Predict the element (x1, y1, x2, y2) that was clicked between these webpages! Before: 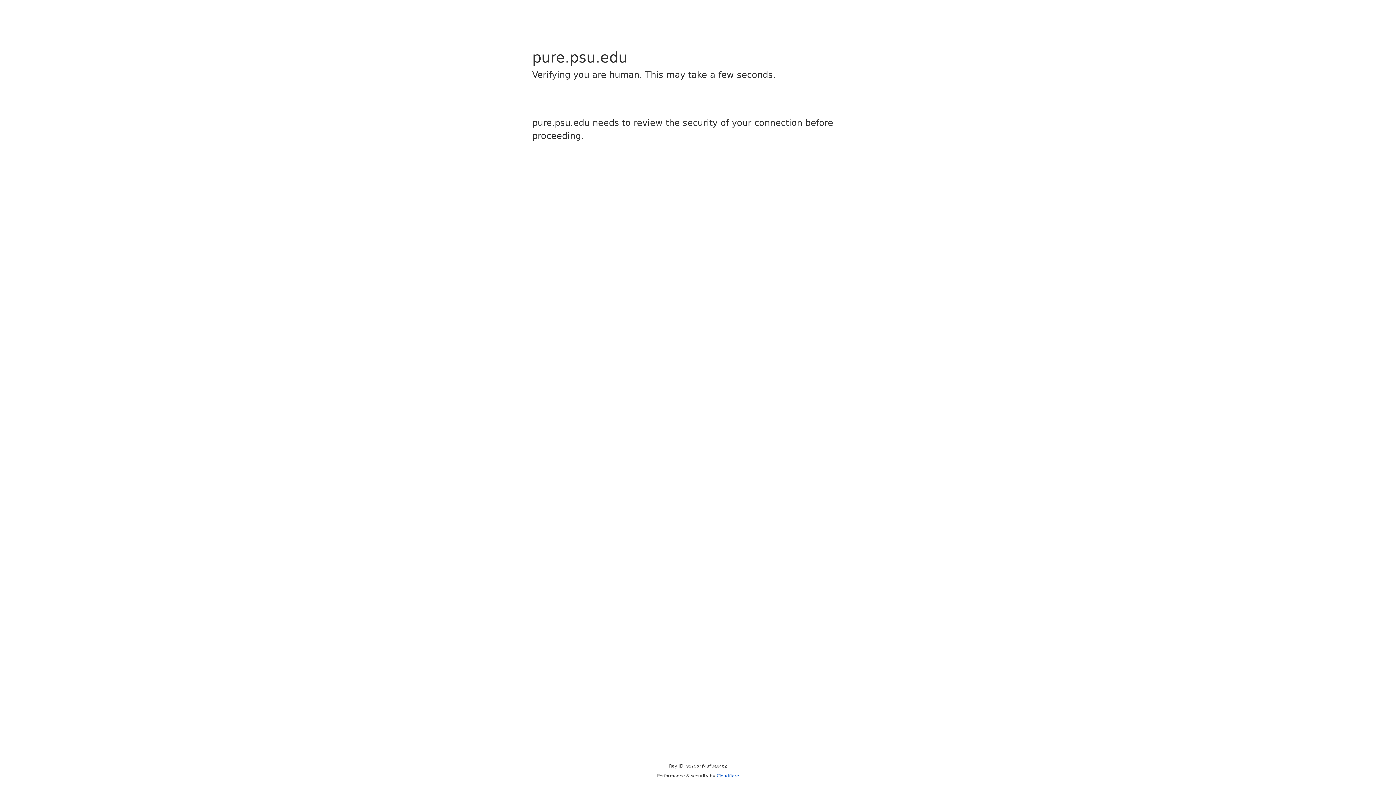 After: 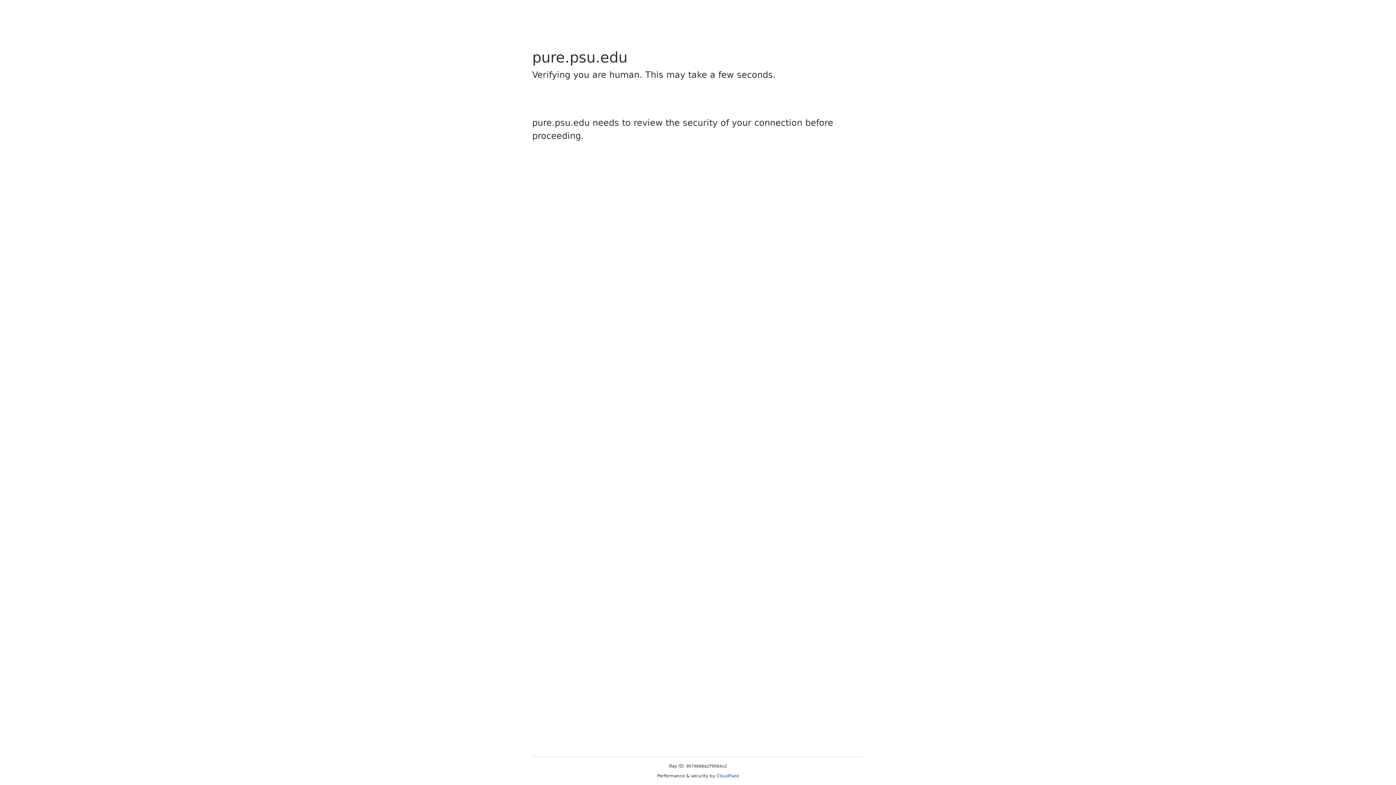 Action: label: Cloudflare bbox: (716, 773, 739, 778)